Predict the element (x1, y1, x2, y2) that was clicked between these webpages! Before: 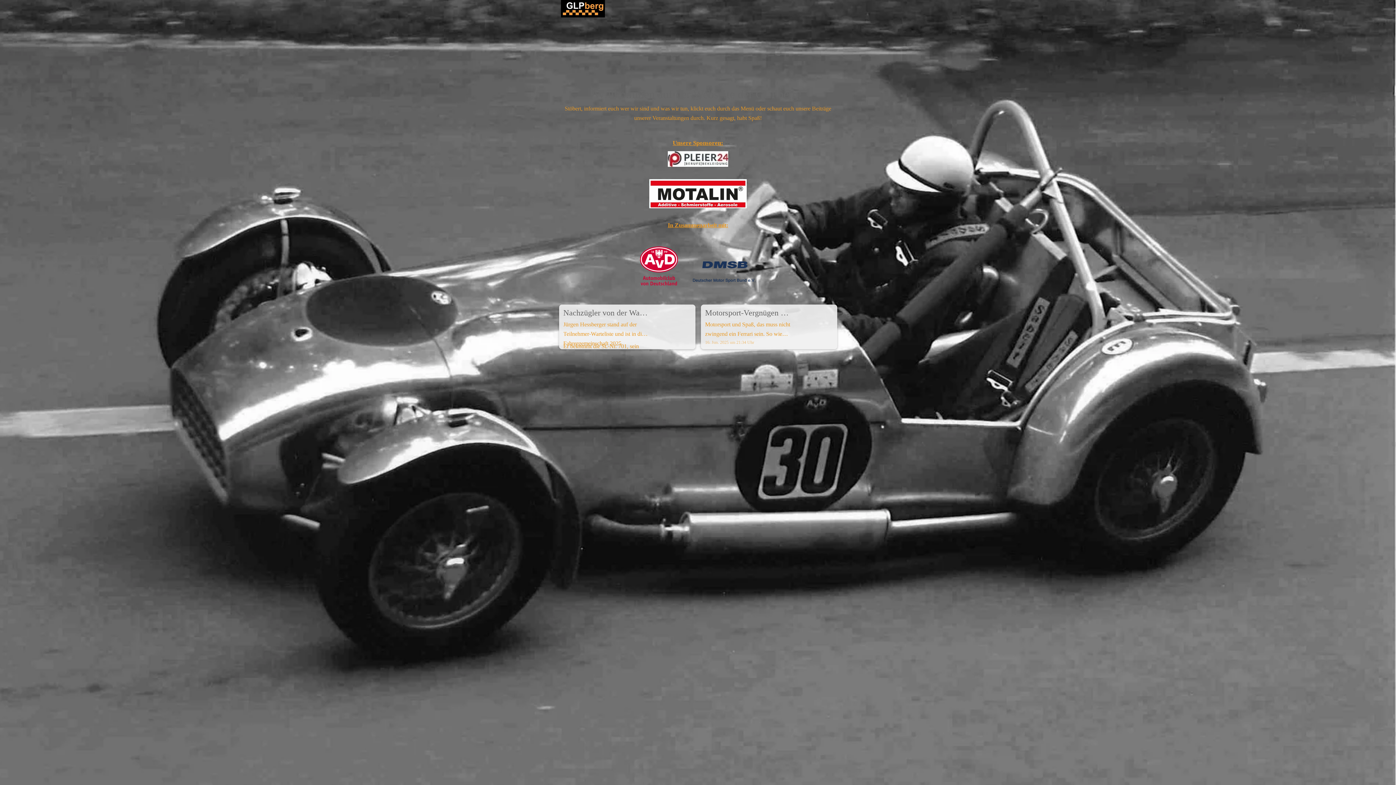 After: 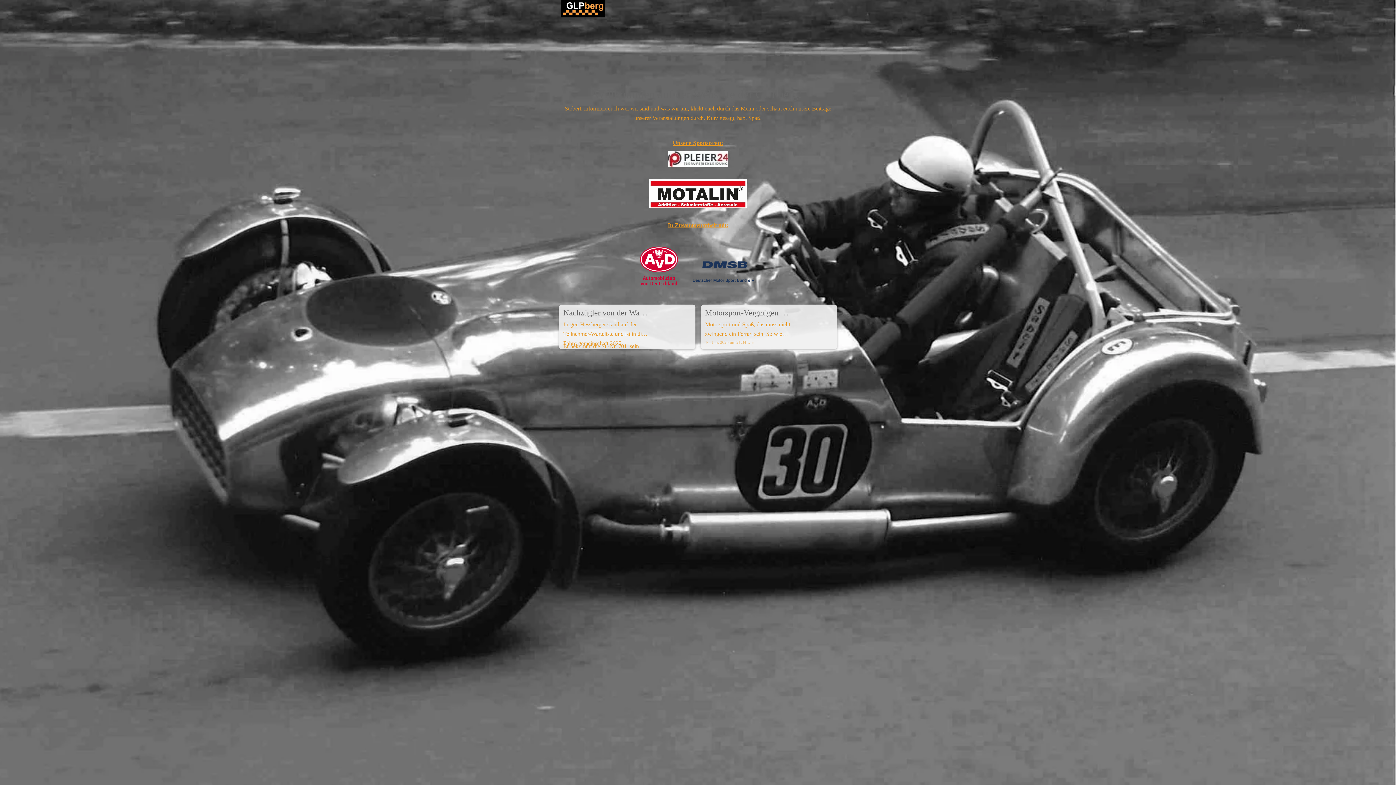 Action: bbox: (559, 151, 837, 166)